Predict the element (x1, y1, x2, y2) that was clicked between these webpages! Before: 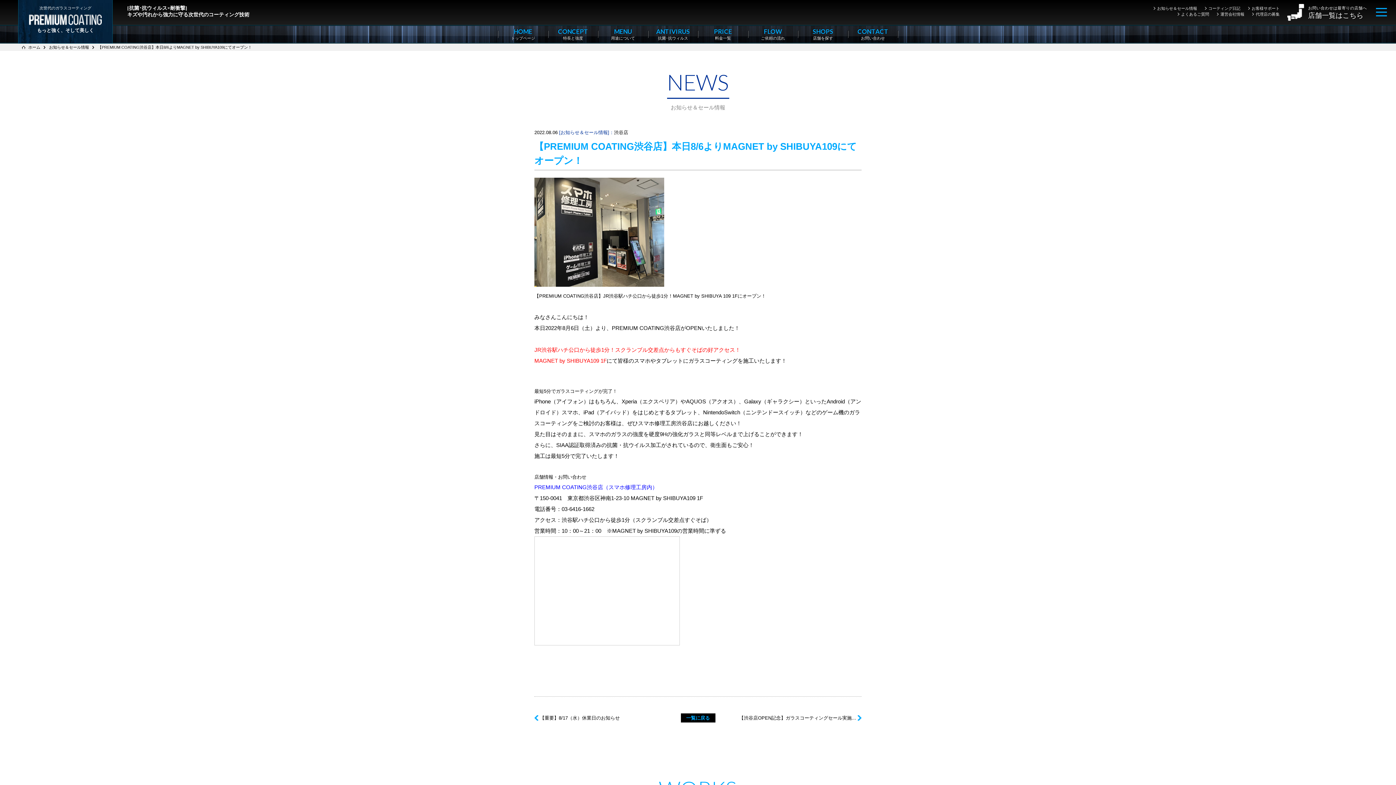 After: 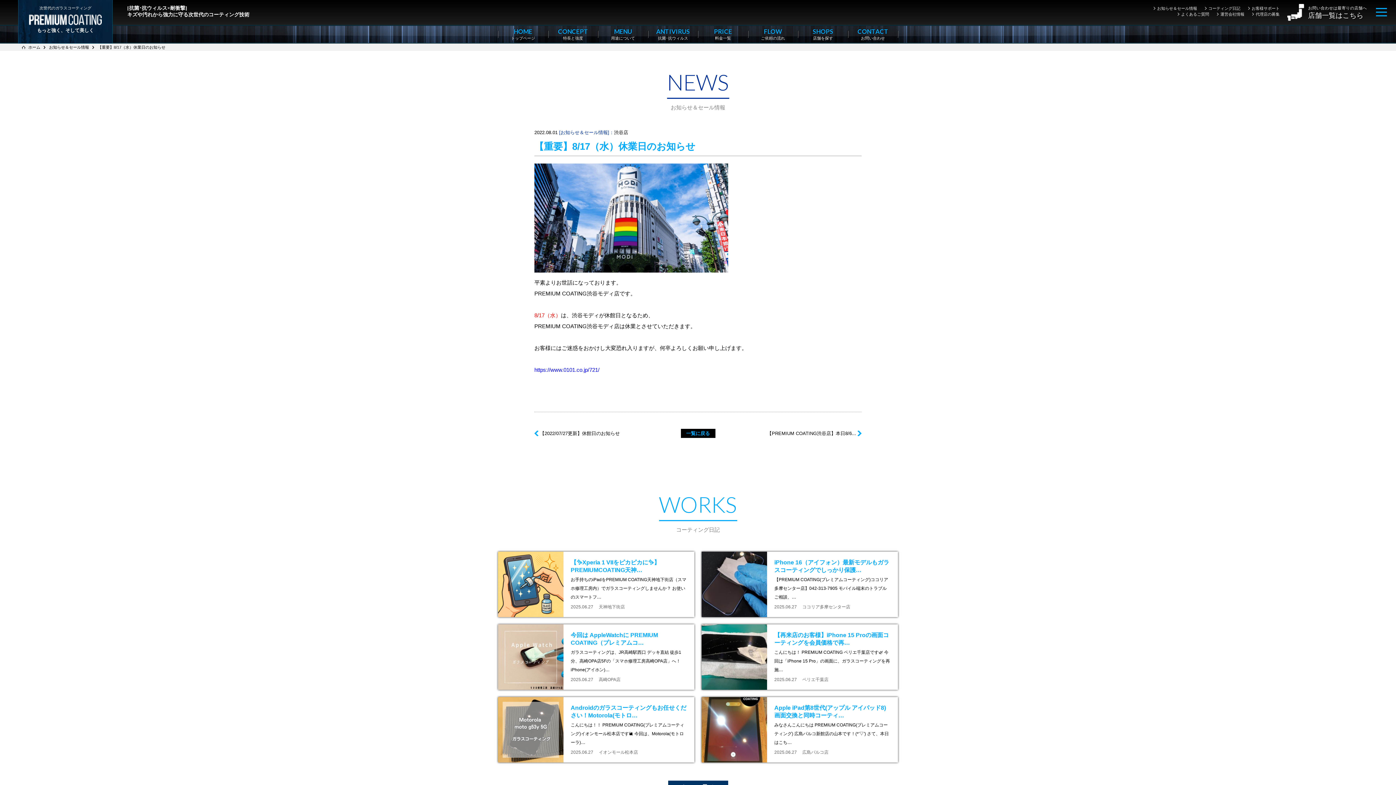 Action: label: 【重要】8/17（水）休業日のお知らせ bbox: (534, 715, 620, 721)